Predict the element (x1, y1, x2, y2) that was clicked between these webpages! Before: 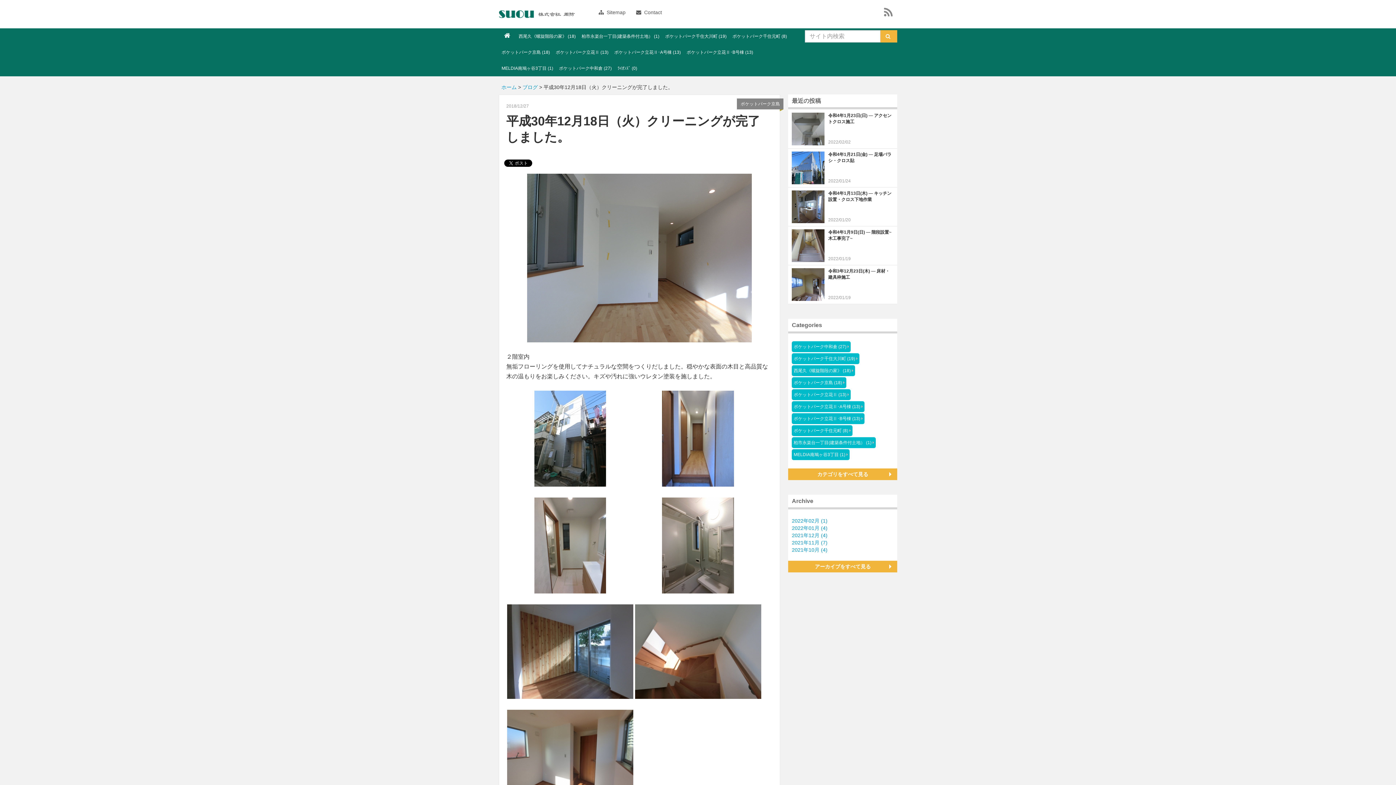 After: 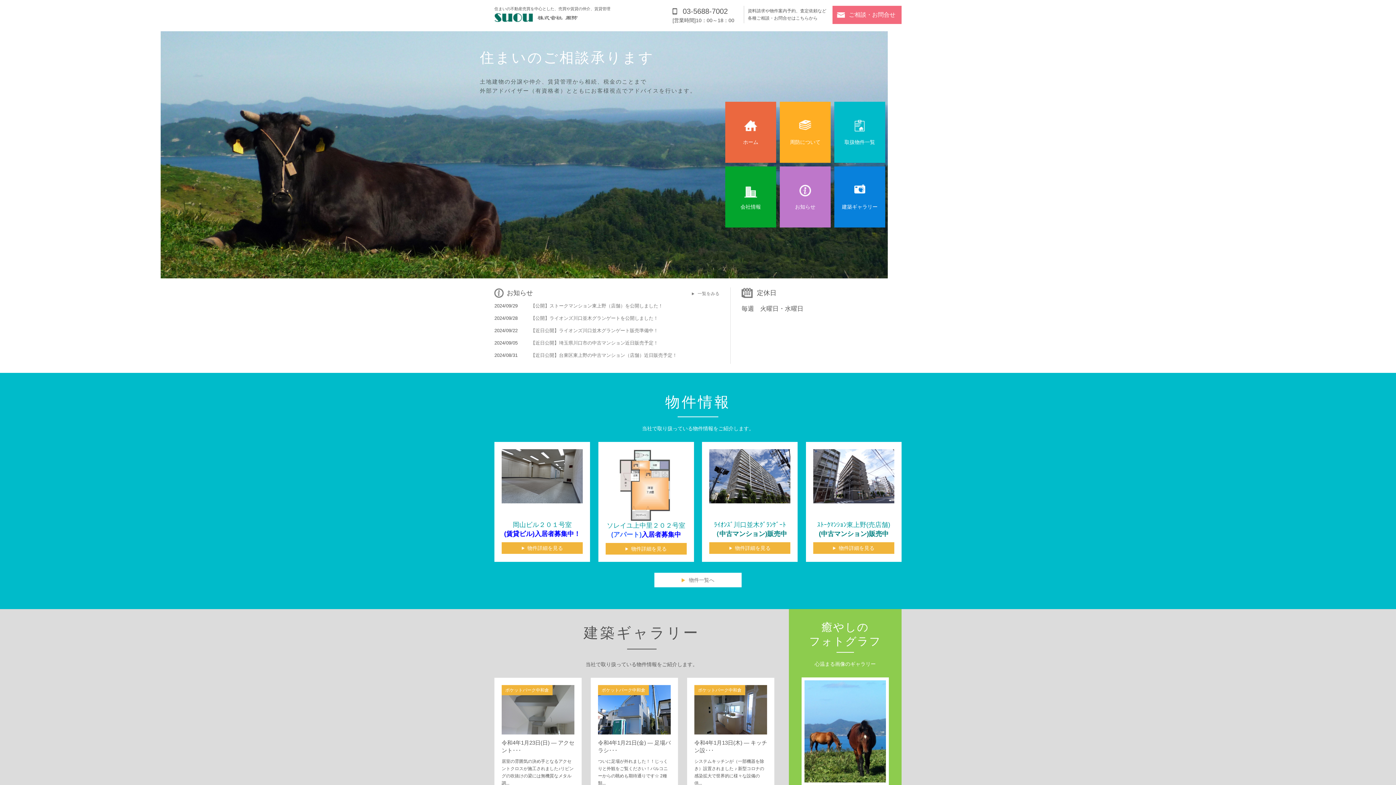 Action: bbox: (498, 3, 575, 25) label: 周防